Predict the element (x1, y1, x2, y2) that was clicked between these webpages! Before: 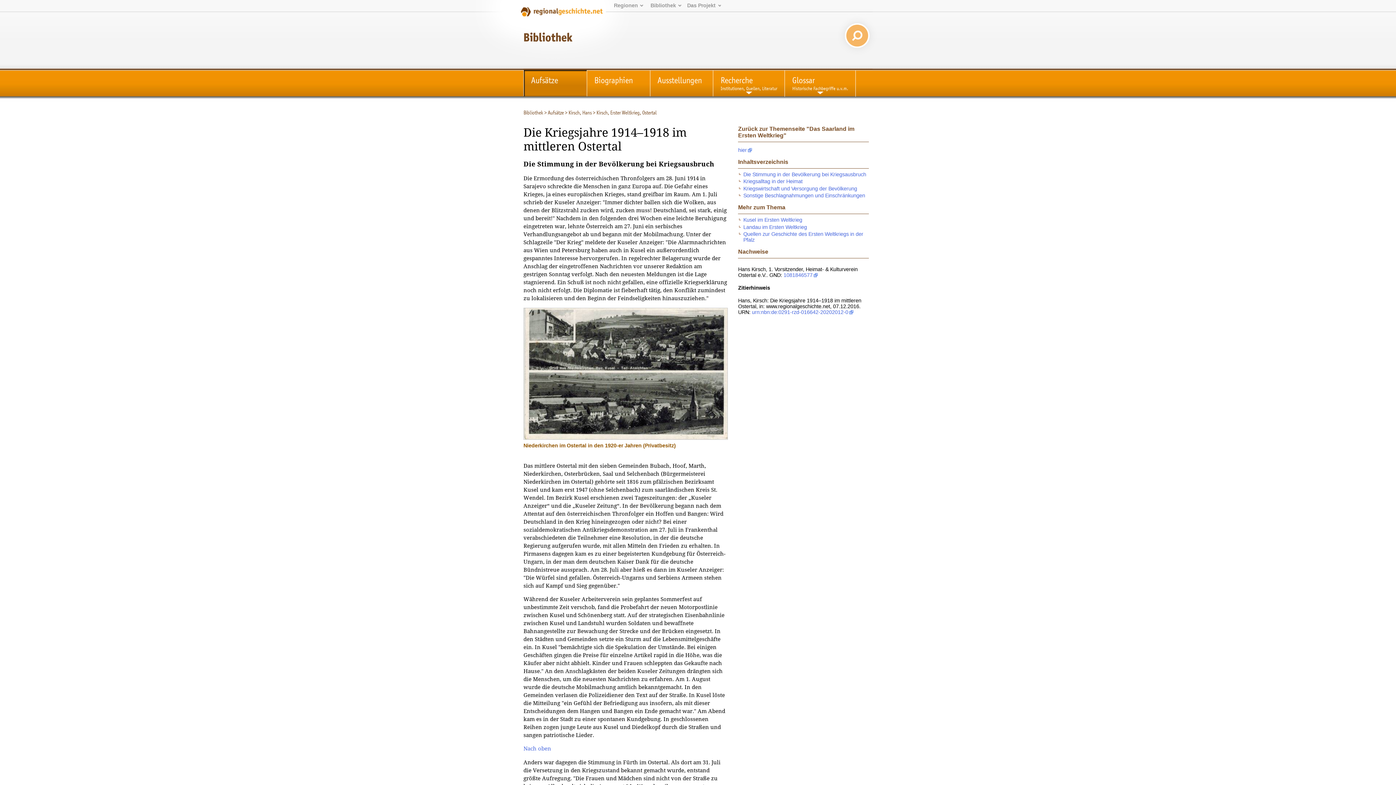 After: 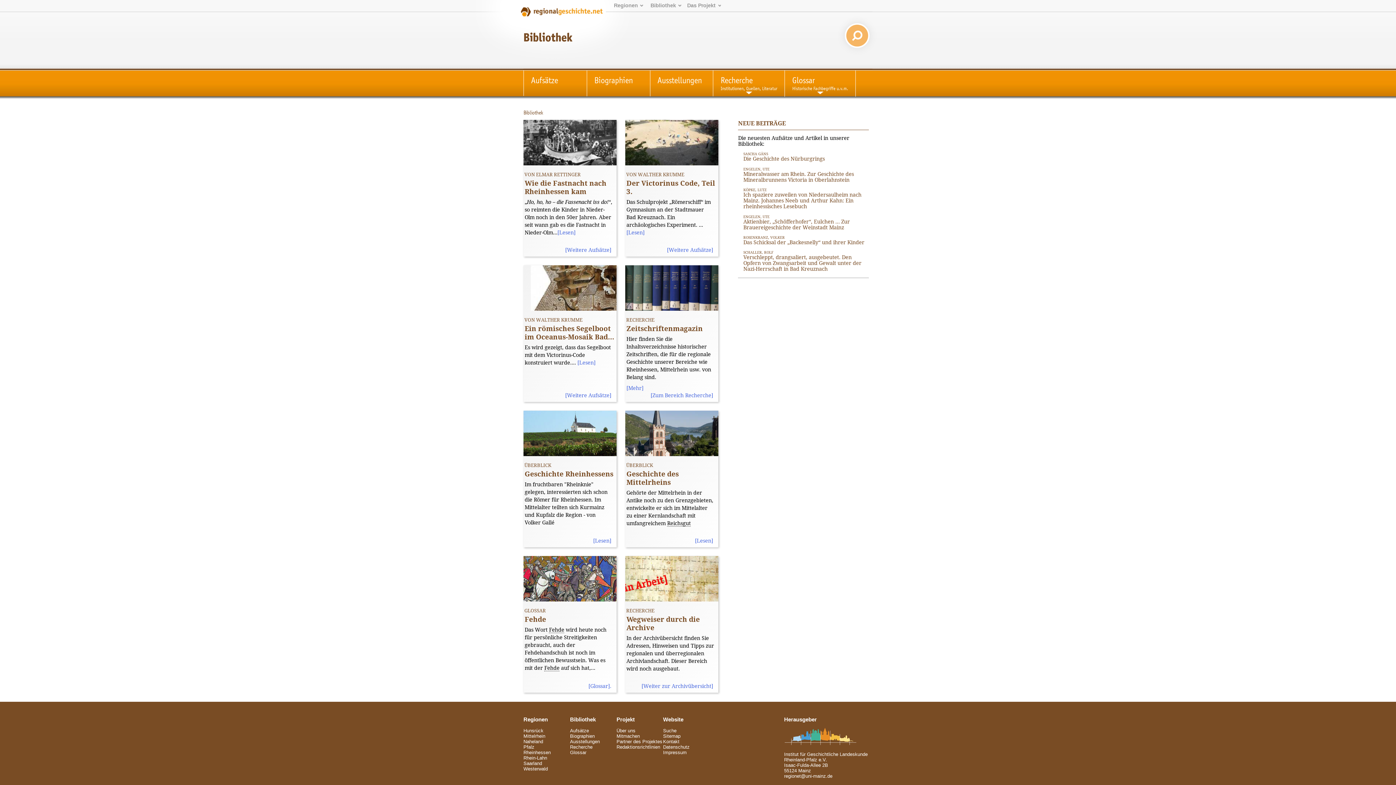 Action: bbox: (523, 29, 572, 44) label: Bibliothek